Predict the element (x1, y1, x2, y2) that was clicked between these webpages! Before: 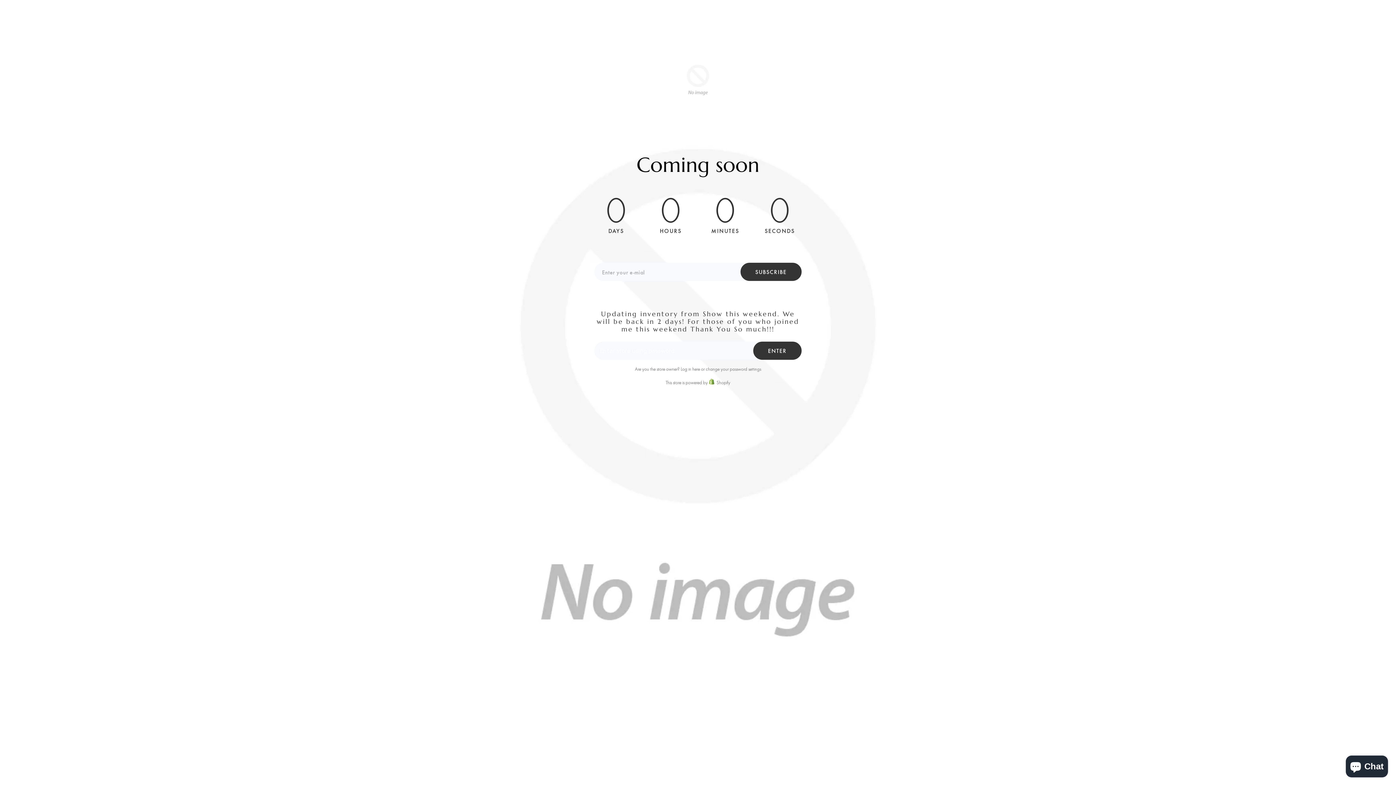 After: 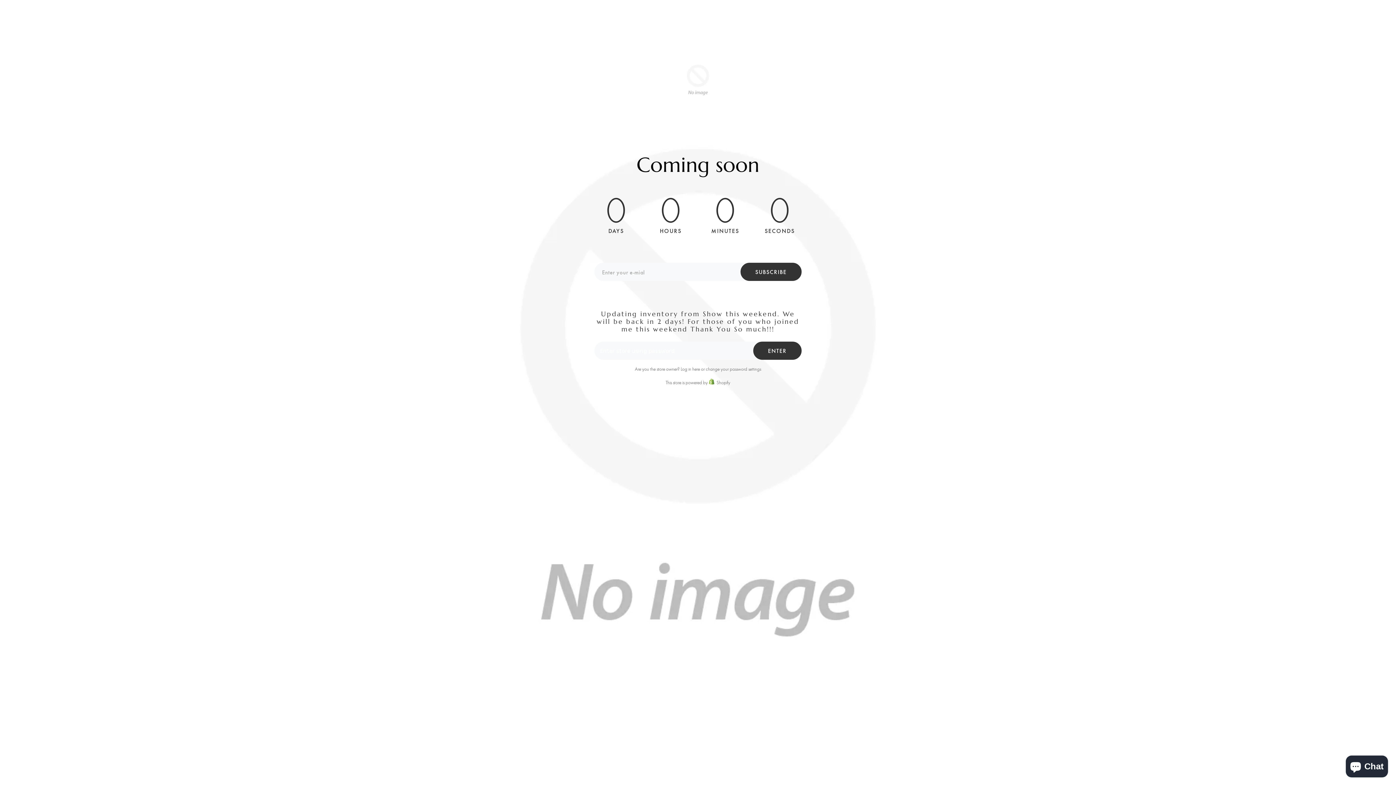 Action: bbox: (654, 36, 741, 123)